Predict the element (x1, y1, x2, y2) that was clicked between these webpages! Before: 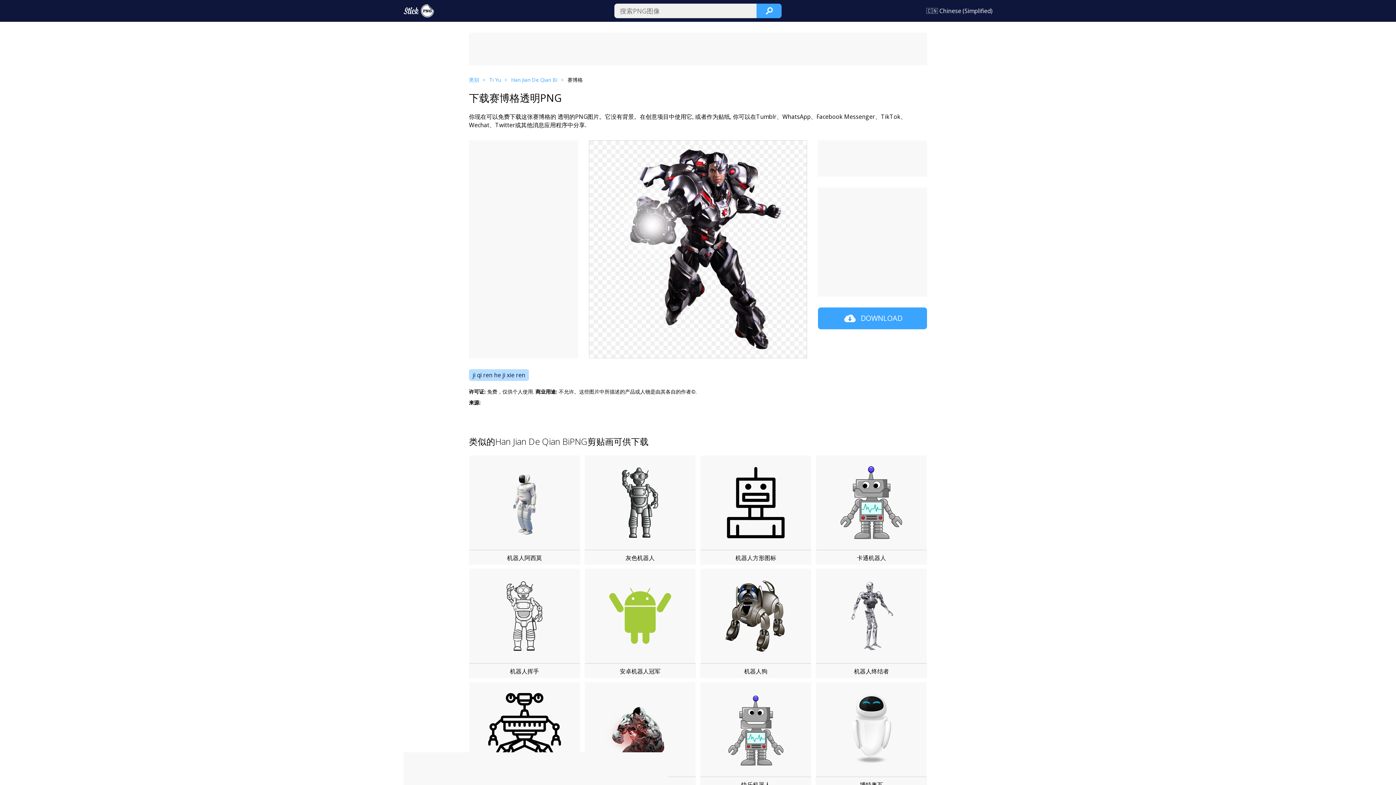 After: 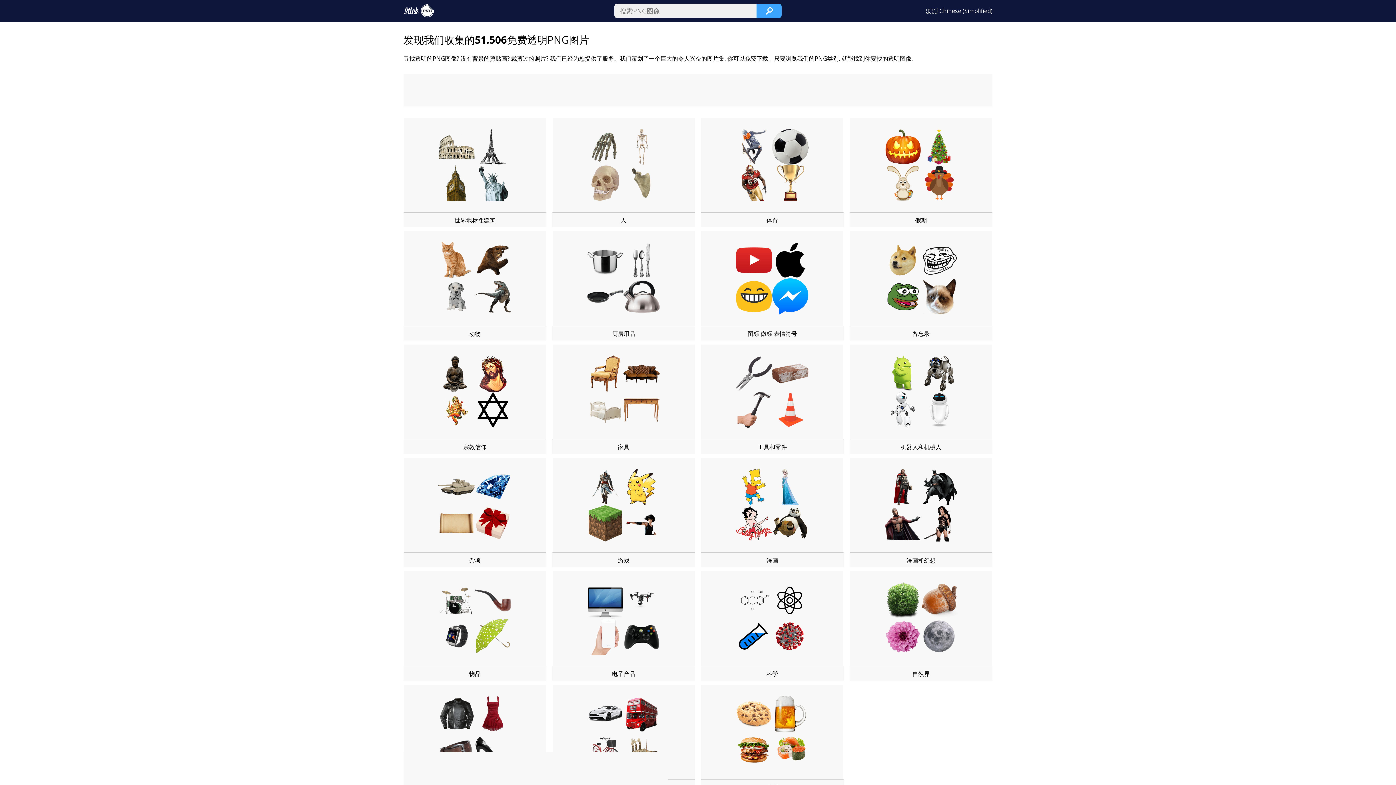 Action: bbox: (469, 76, 489, 83) label: 类别